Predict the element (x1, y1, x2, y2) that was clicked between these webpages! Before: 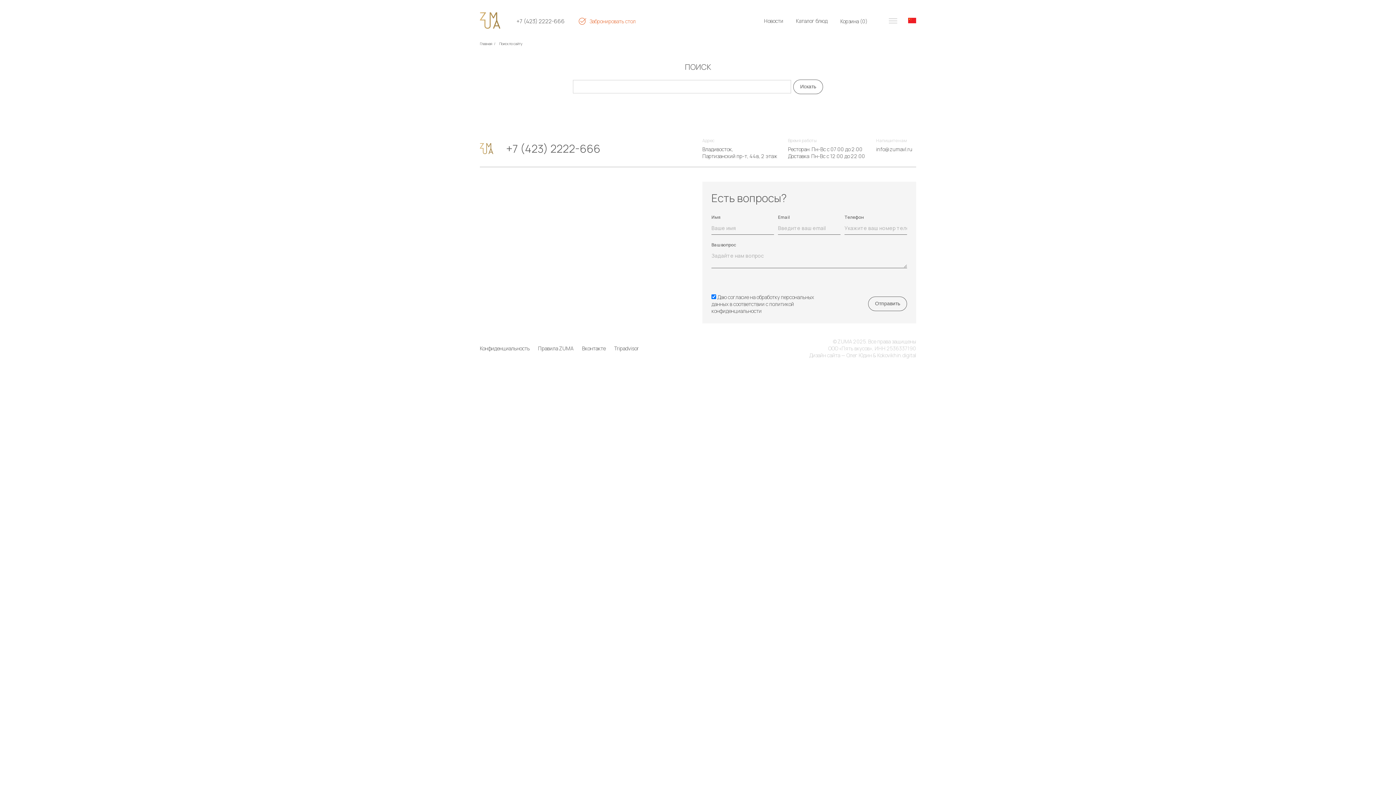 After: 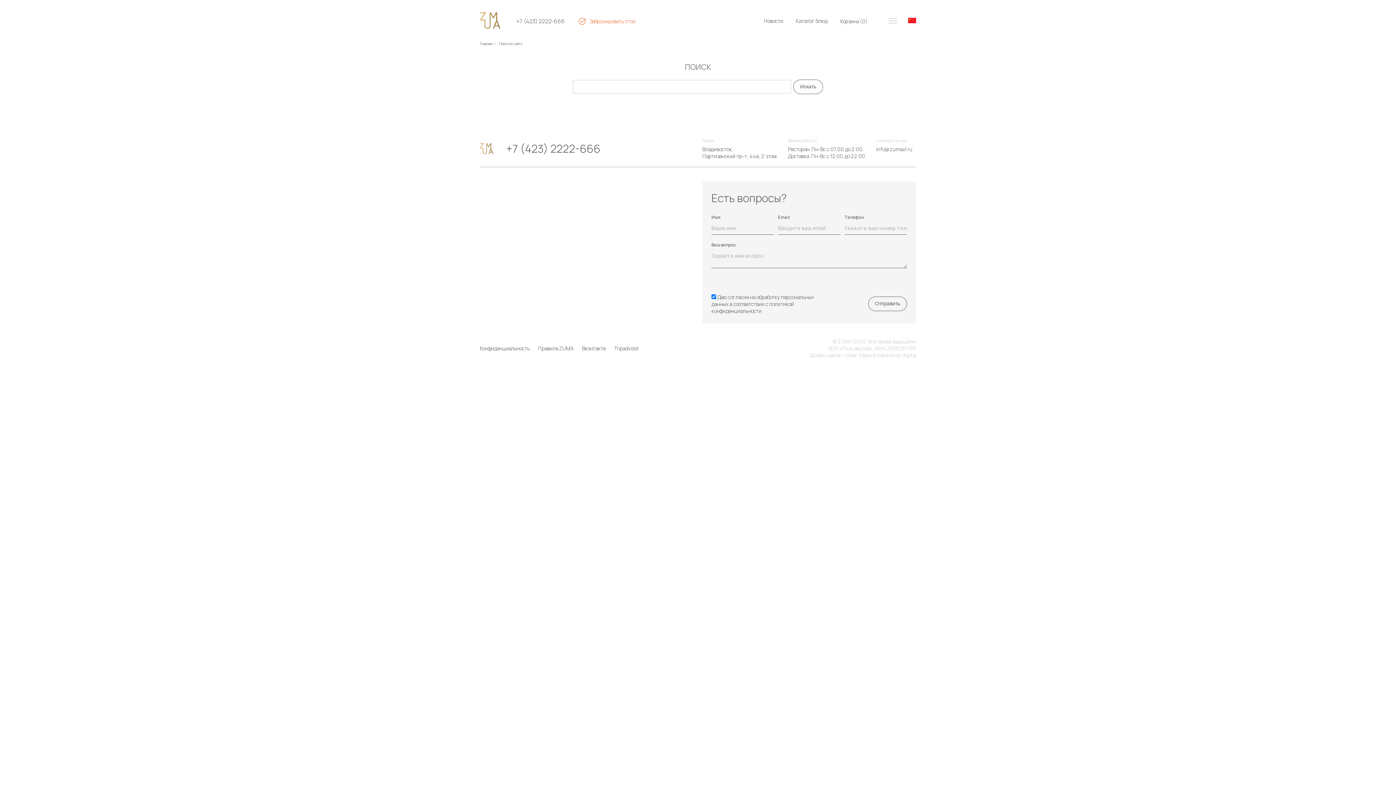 Action: bbox: (506, 141, 600, 156) label: +7 (423) 2222-666